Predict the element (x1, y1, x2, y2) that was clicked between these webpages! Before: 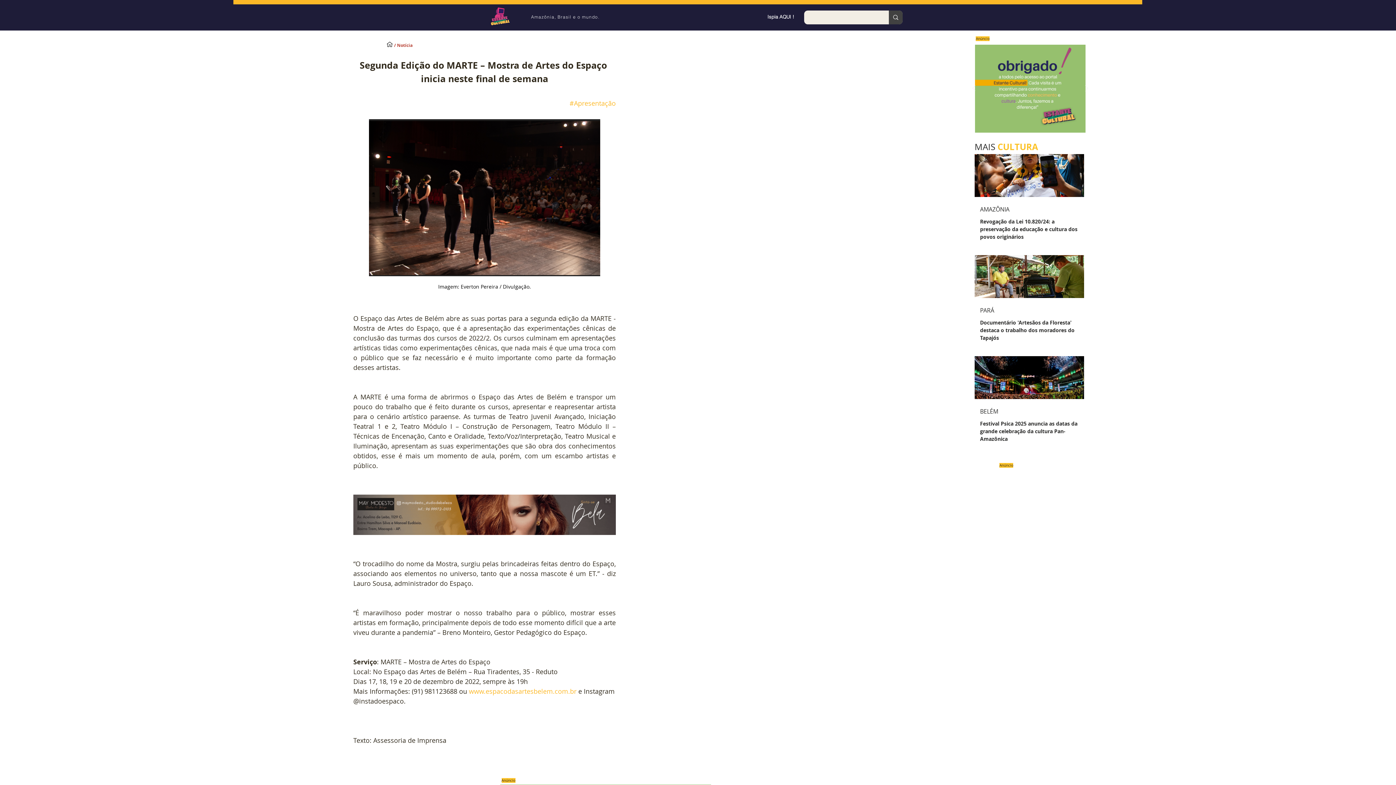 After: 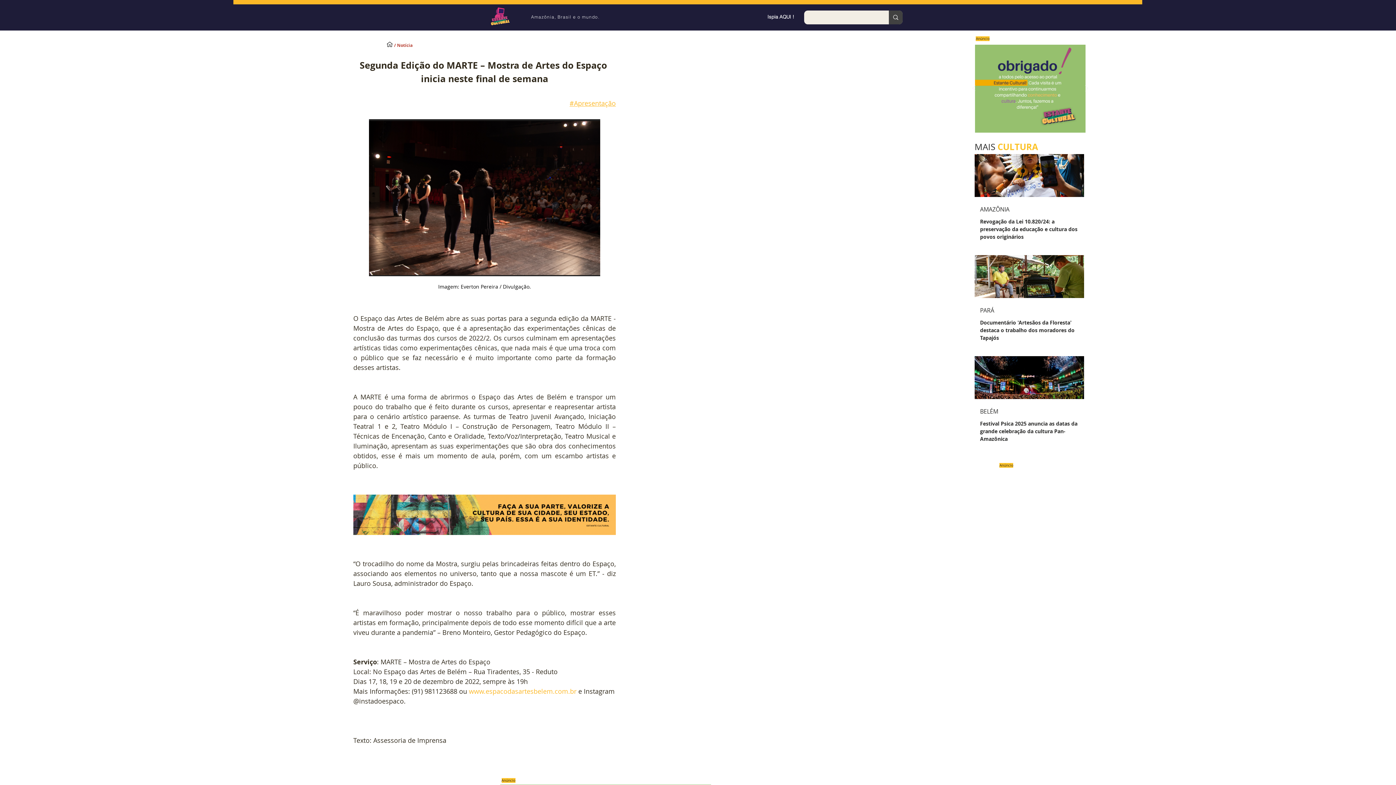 Action: label: #Apresentação bbox: (569, 98, 615, 107)